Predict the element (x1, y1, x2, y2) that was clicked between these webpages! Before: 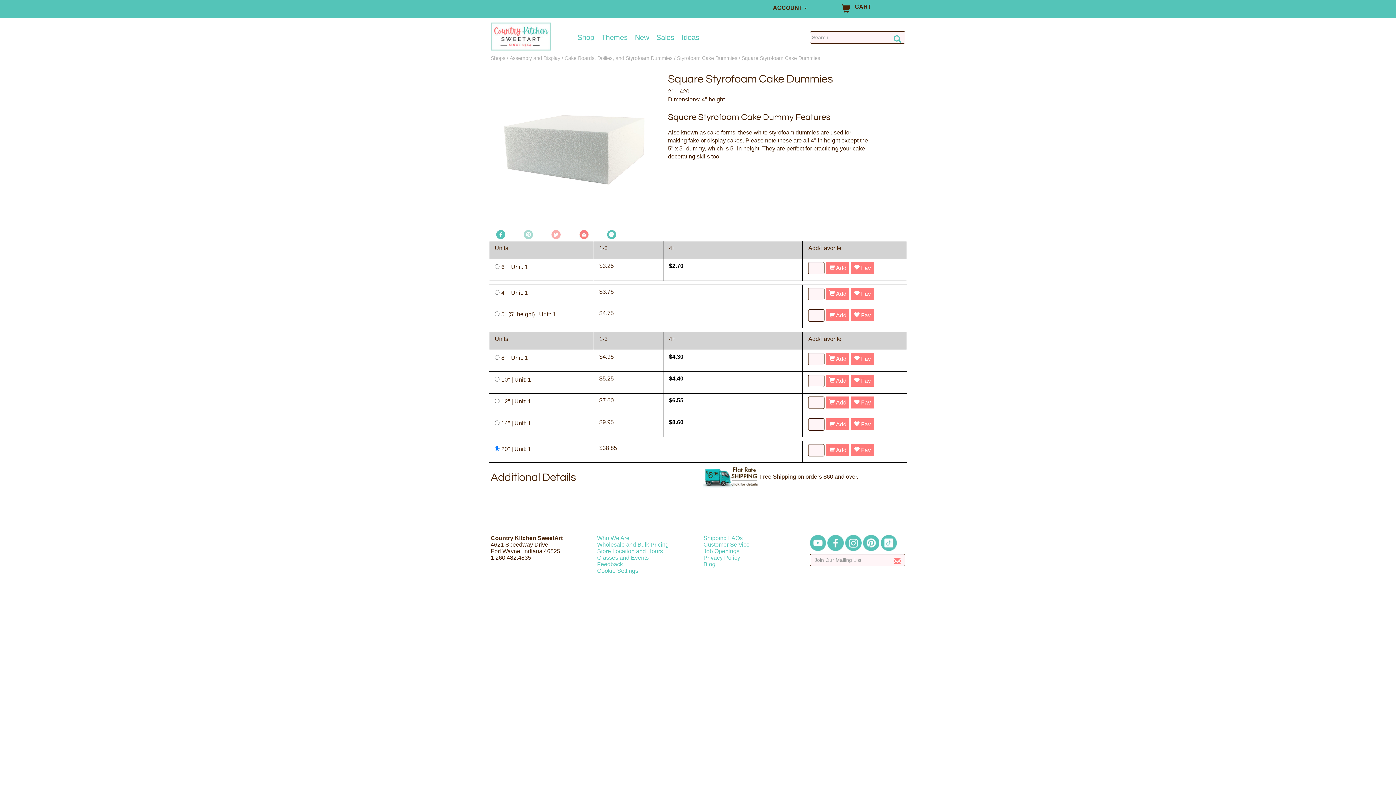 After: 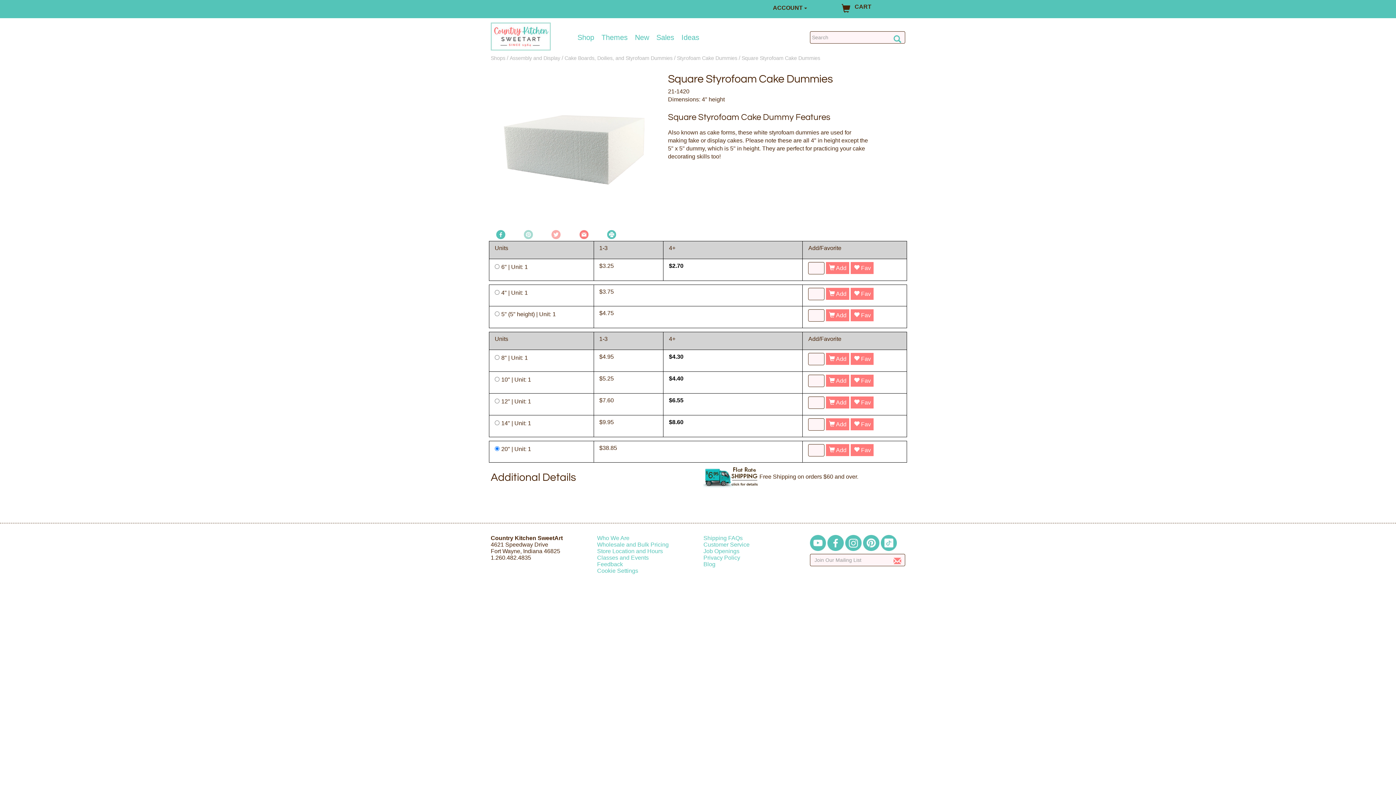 Action: bbox: (827, 539, 844, 545)